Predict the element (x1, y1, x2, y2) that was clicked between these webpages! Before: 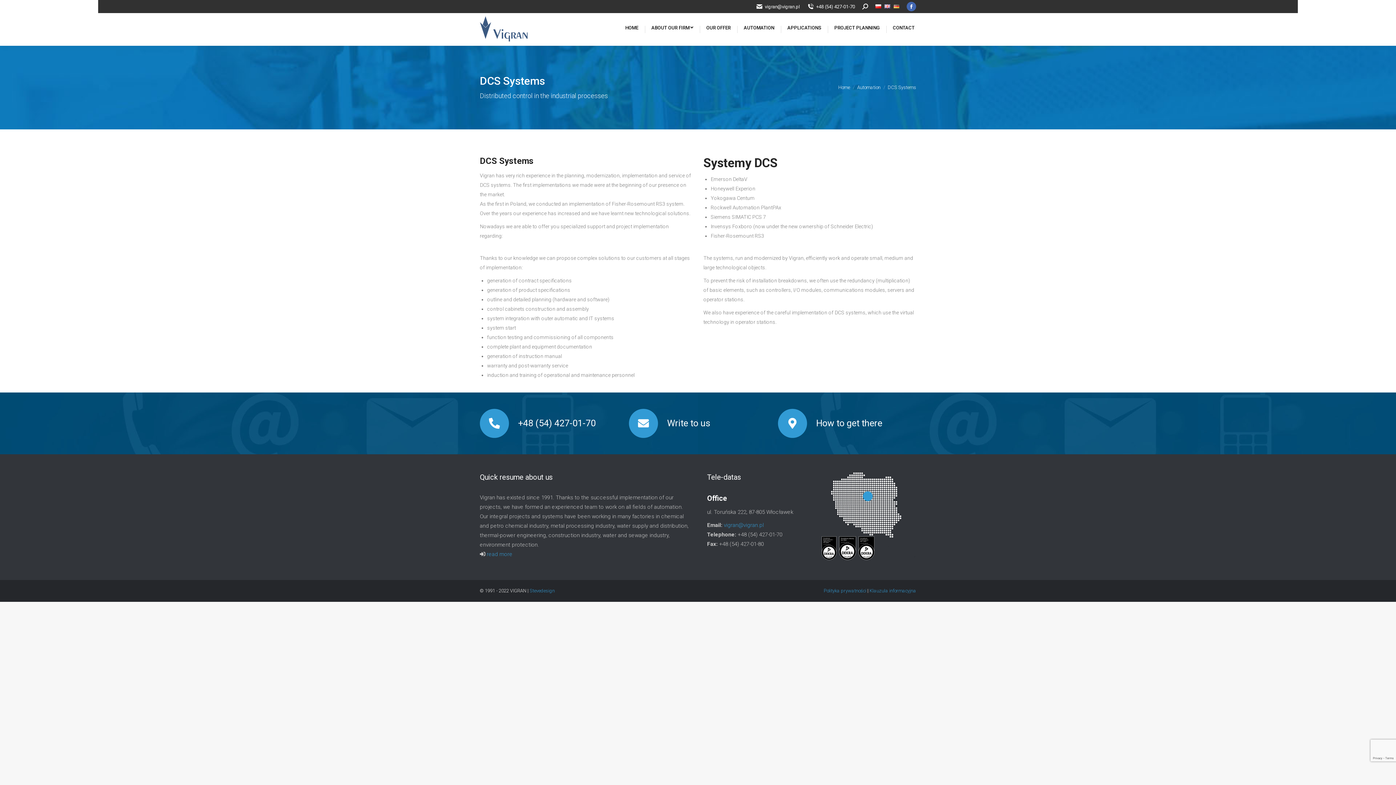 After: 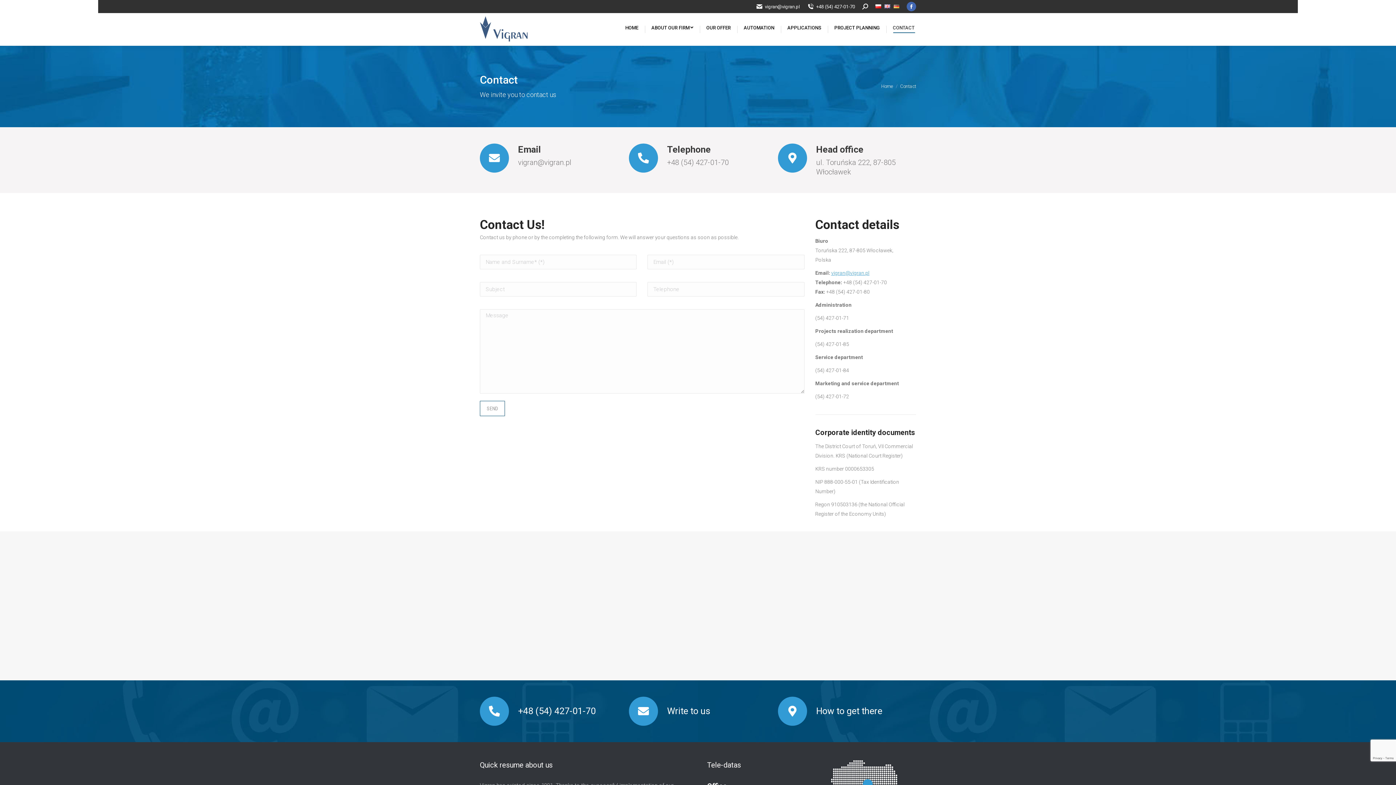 Action: bbox: (778, 409, 807, 438)